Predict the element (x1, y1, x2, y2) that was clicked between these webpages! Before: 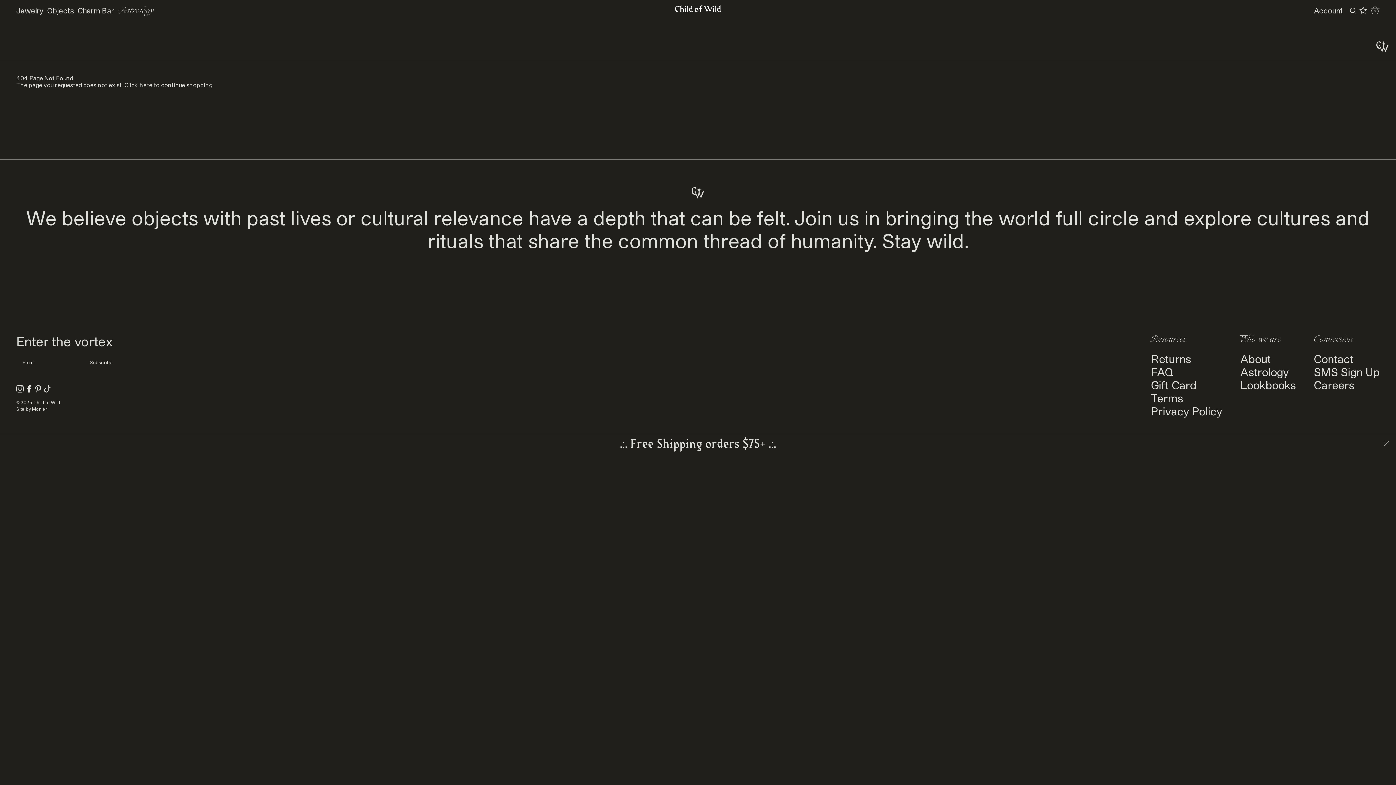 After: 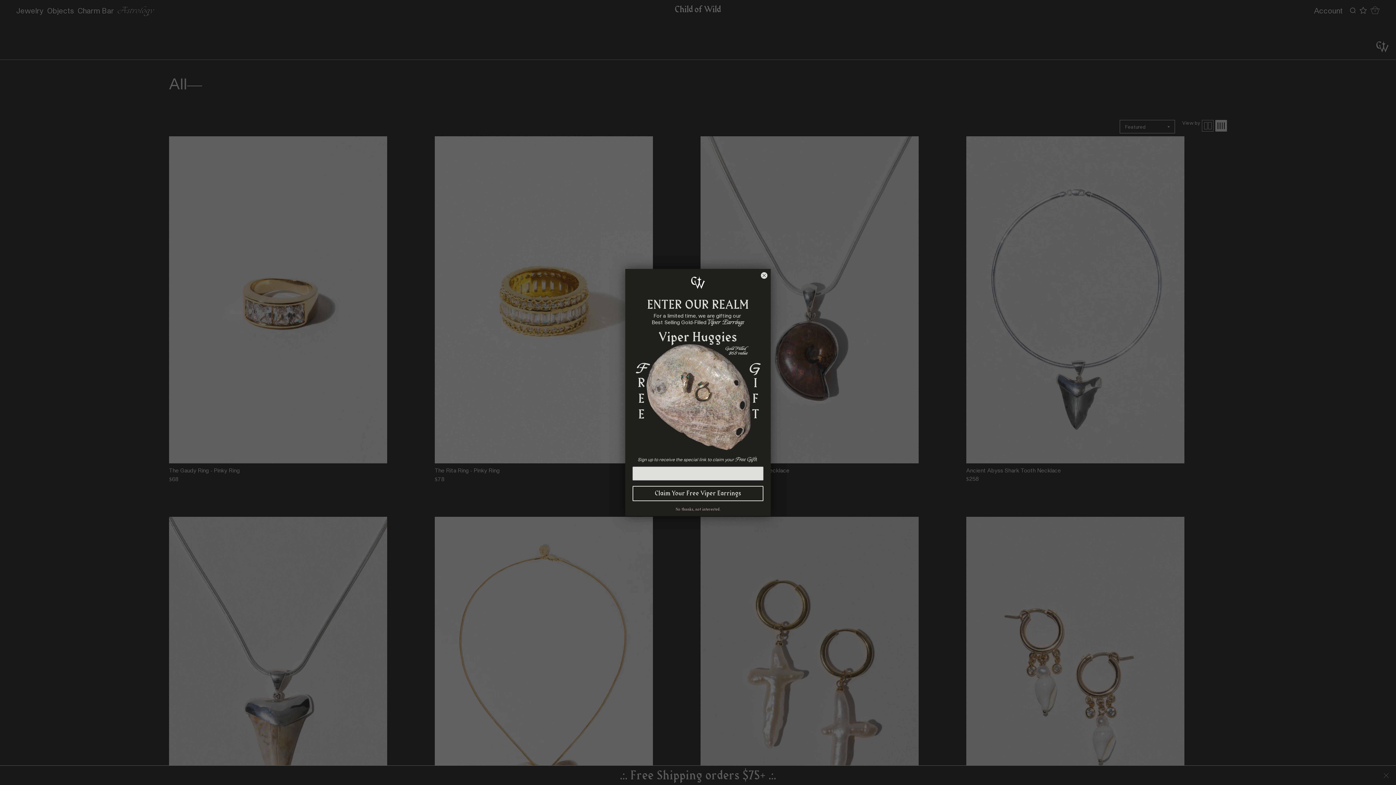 Action: label: here bbox: (139, 81, 152, 88)